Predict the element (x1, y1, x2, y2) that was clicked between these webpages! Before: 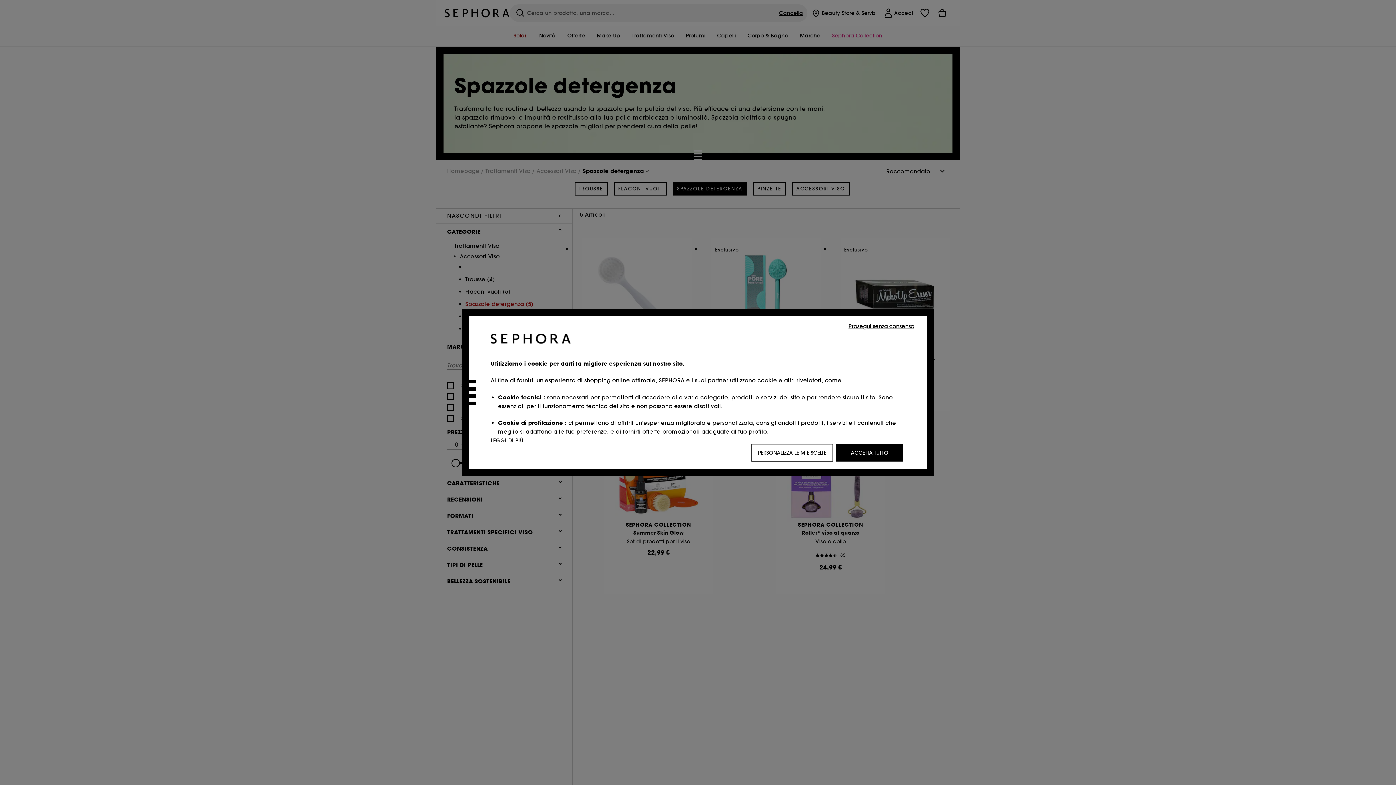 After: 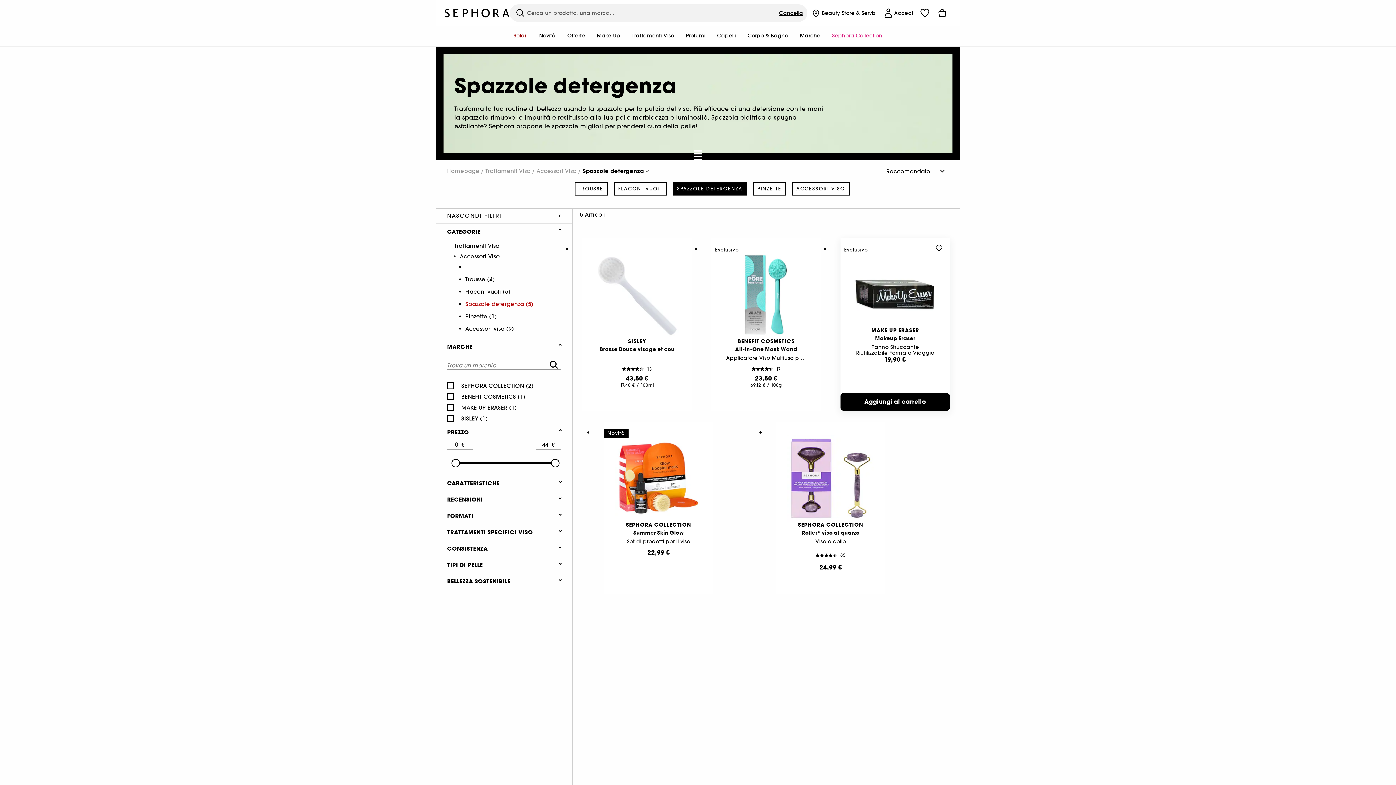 Action: bbox: (846, 321, 916, 330) label: Prosegui senza consenso